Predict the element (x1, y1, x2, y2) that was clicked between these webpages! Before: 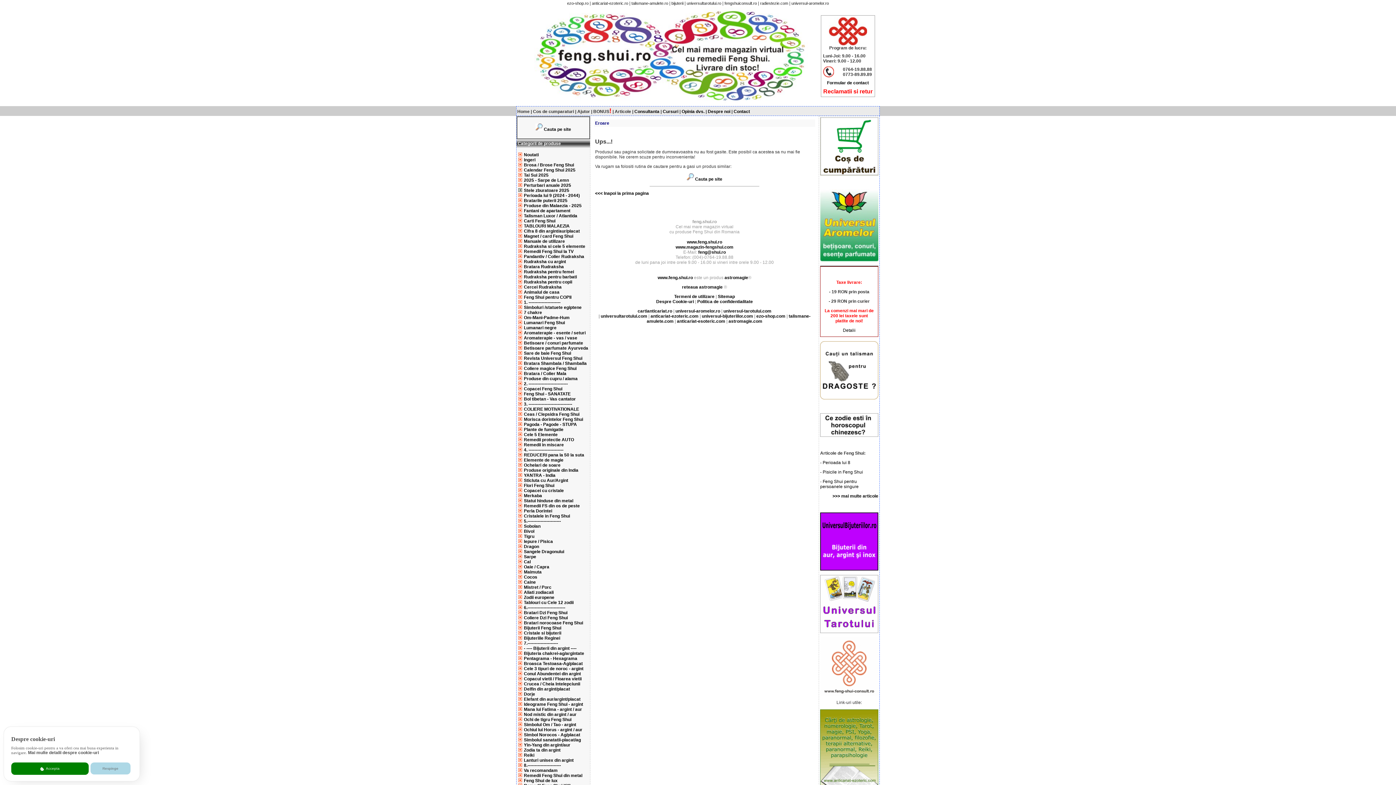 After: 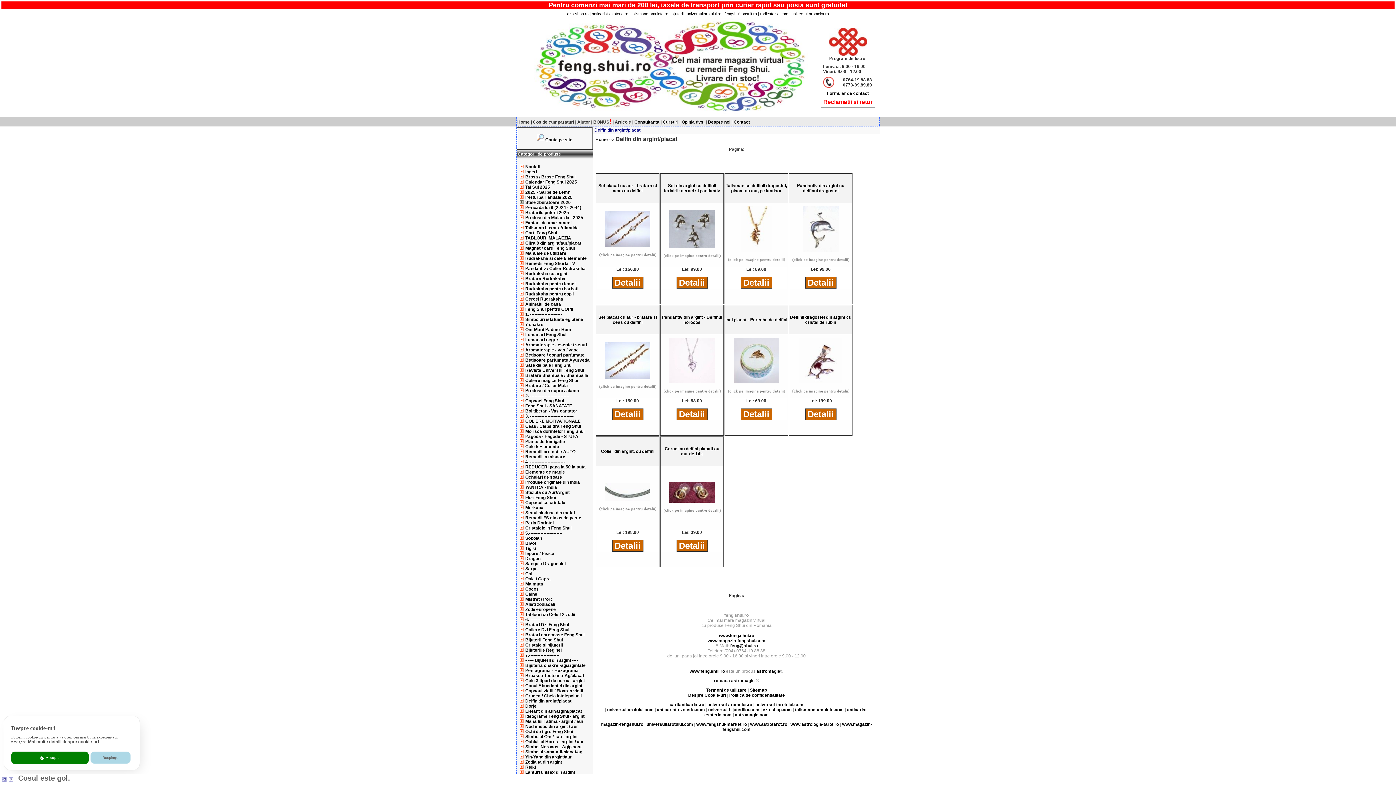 Action: bbox: (524, 686, 570, 692) label: Delfin din argint/placat